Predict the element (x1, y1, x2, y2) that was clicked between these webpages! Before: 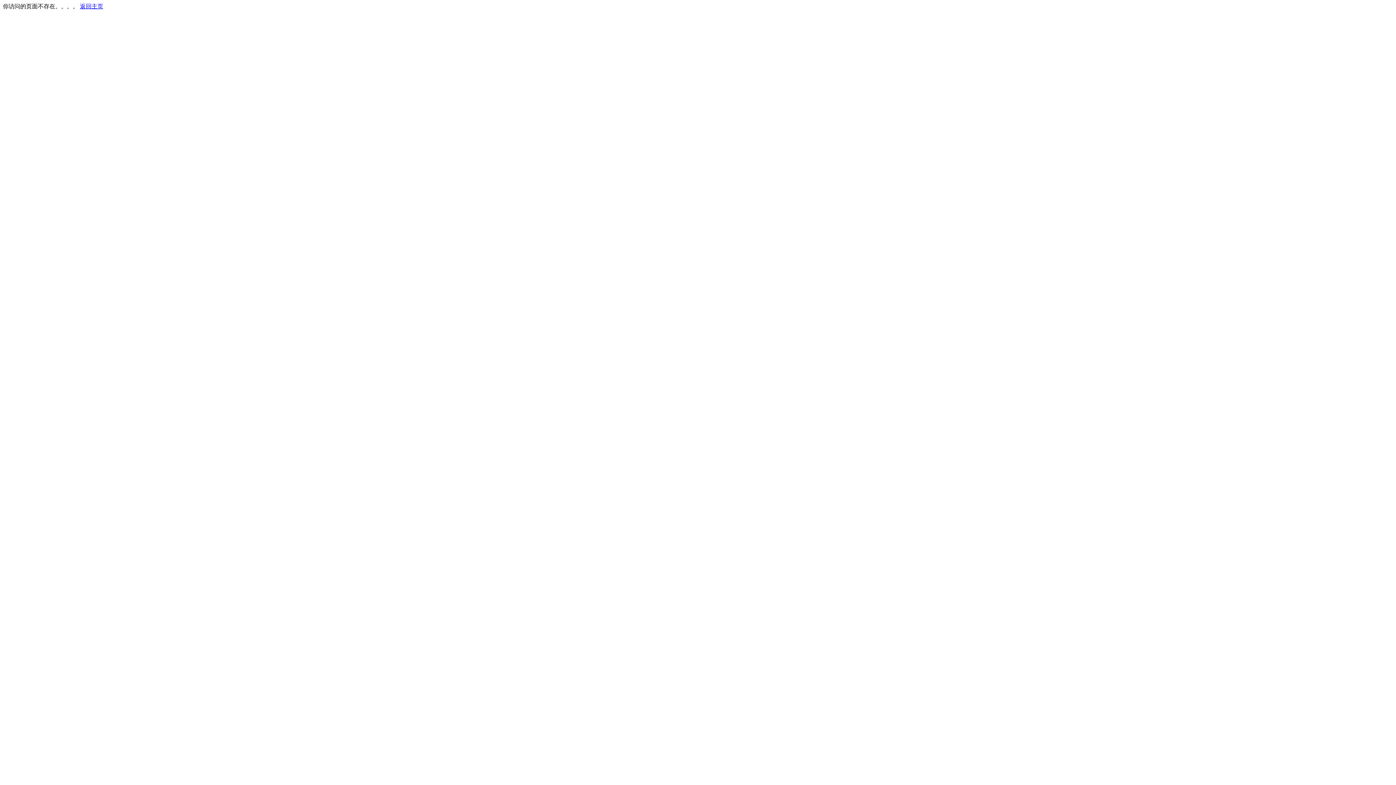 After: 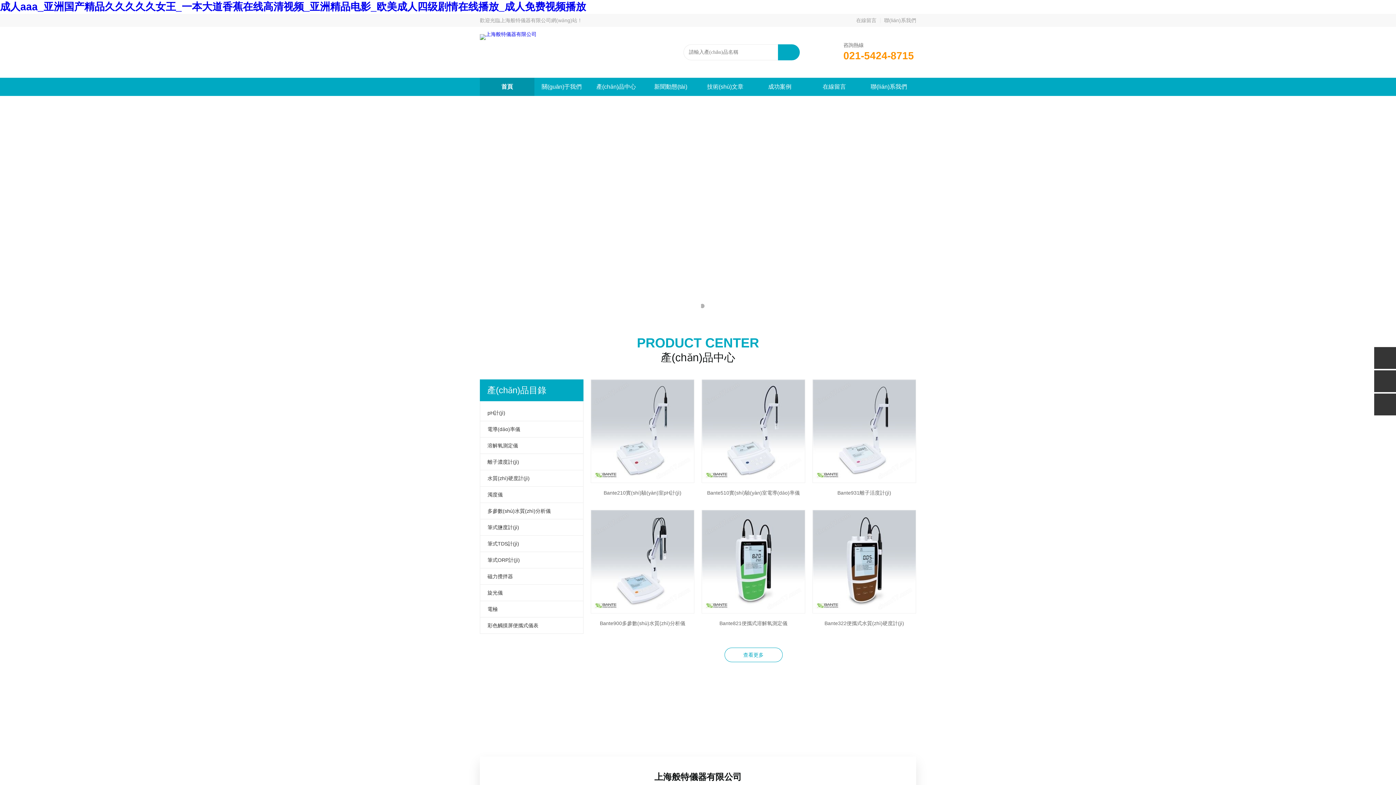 Action: label: 返回主页 bbox: (80, 3, 103, 9)